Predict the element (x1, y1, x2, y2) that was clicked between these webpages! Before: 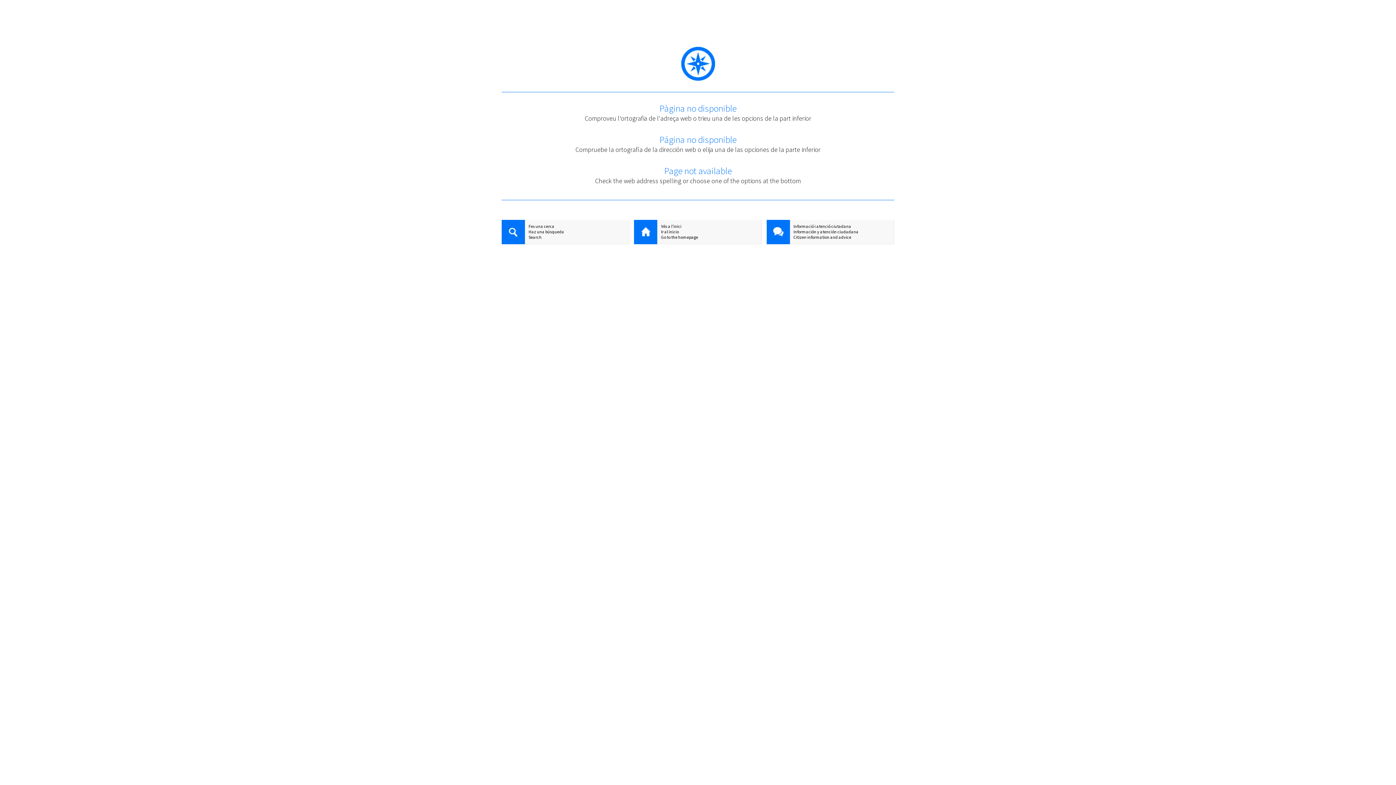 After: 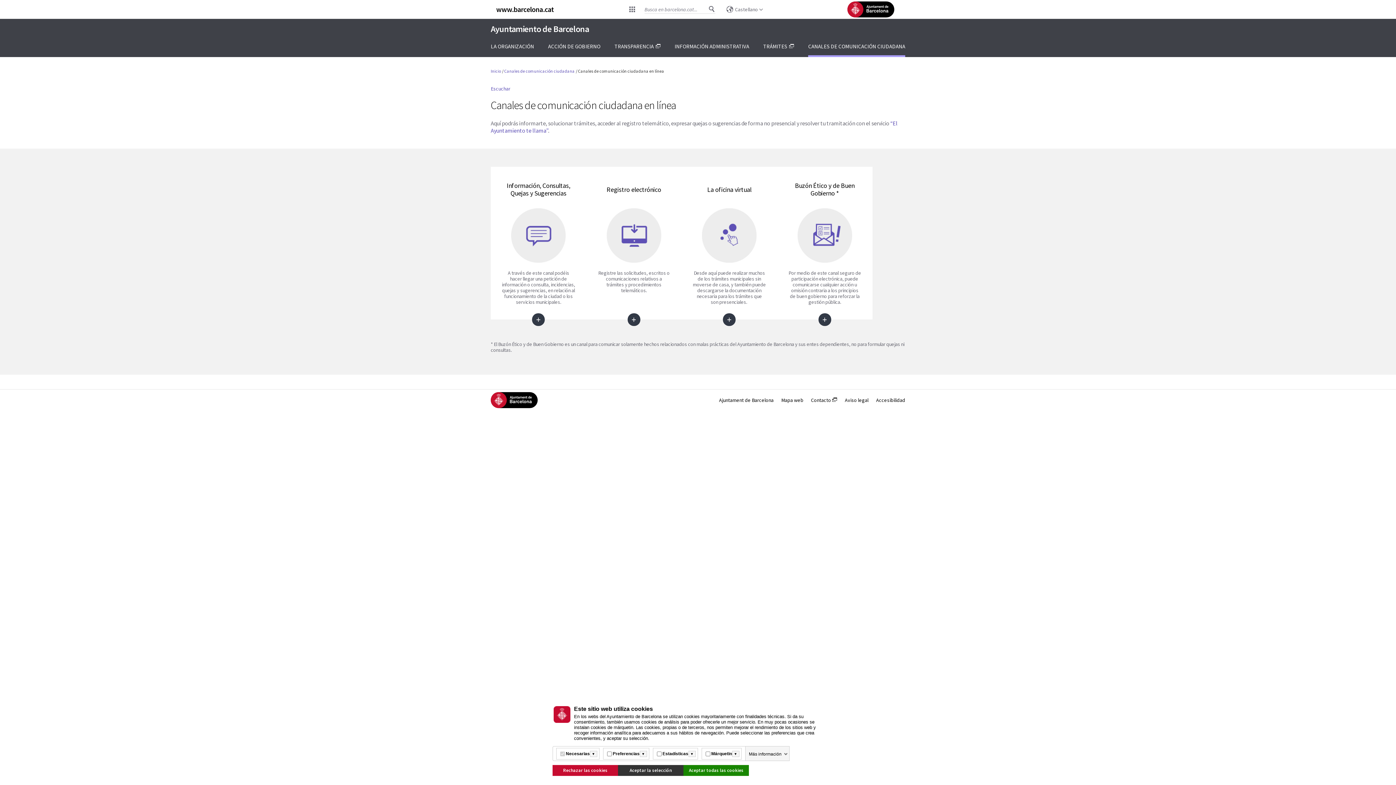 Action: bbox: (766, 229, 894, 234) label: Información y atención ciudadana